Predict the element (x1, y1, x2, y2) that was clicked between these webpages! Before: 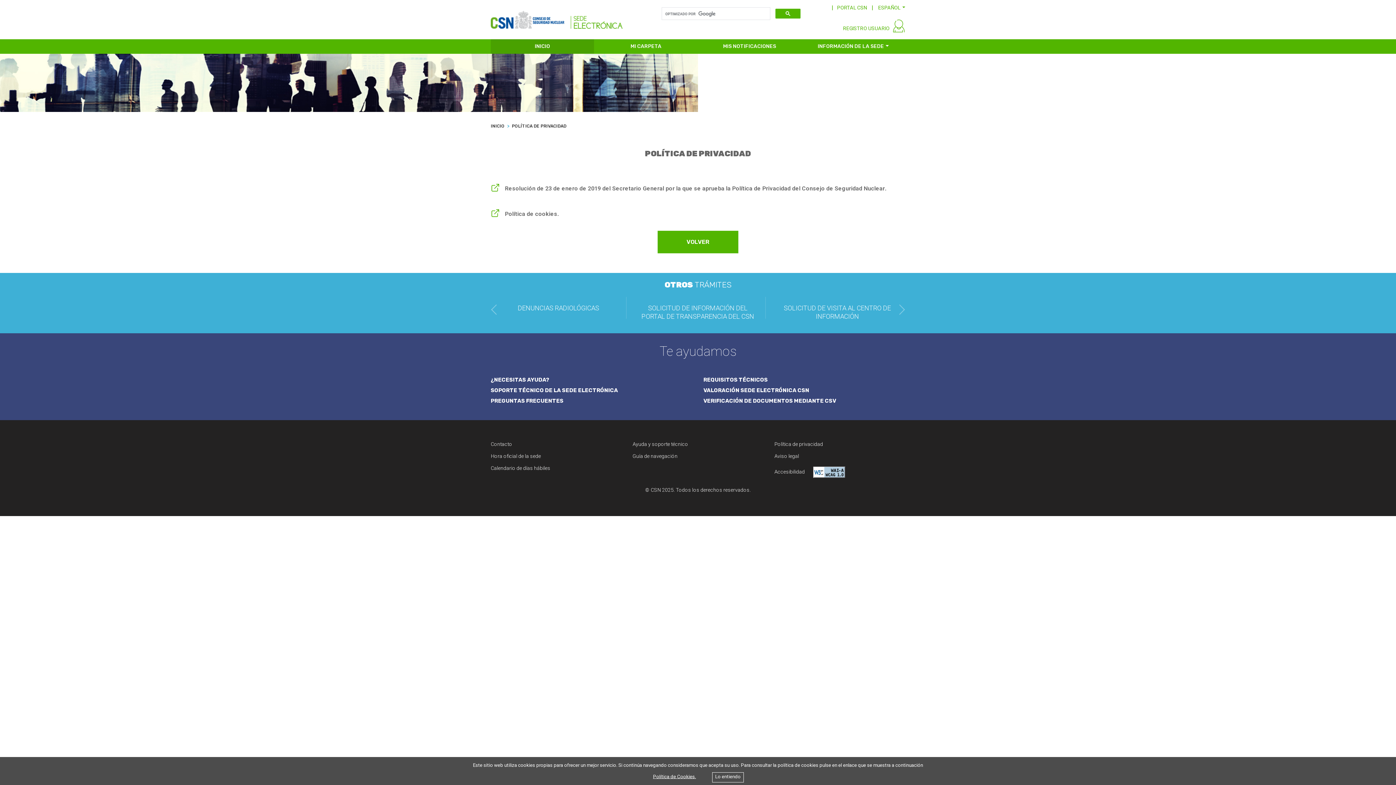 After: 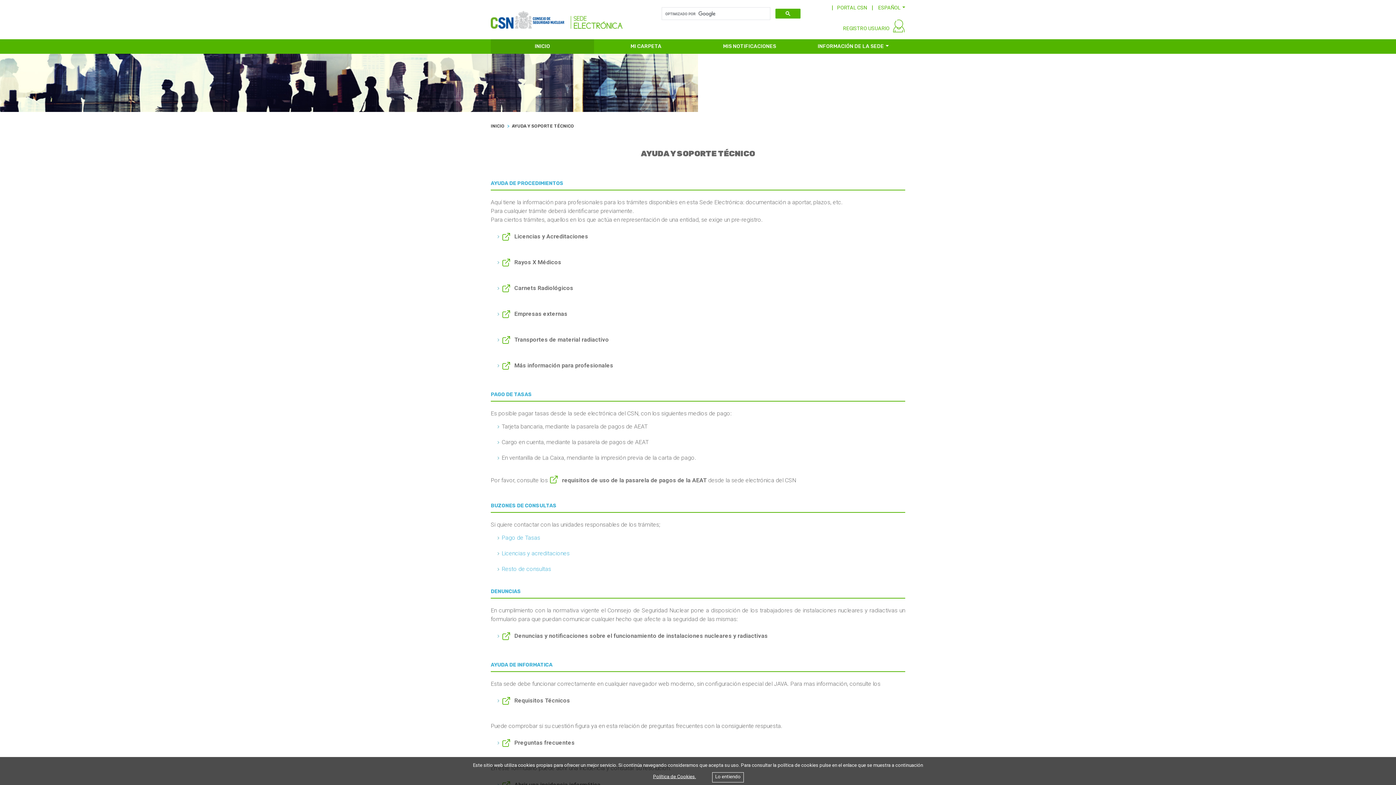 Action: label: Ayuda y soporte técnico bbox: (632, 438, 763, 450)